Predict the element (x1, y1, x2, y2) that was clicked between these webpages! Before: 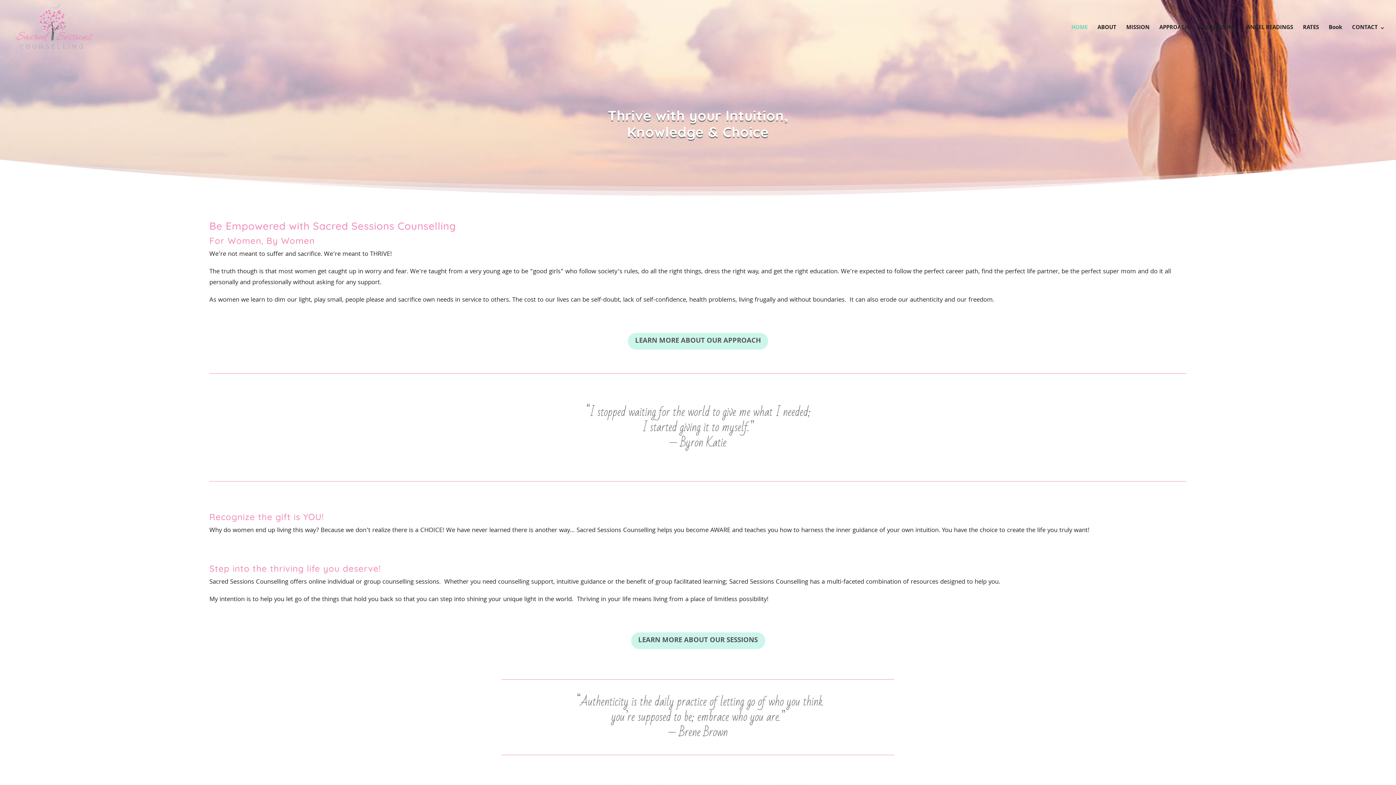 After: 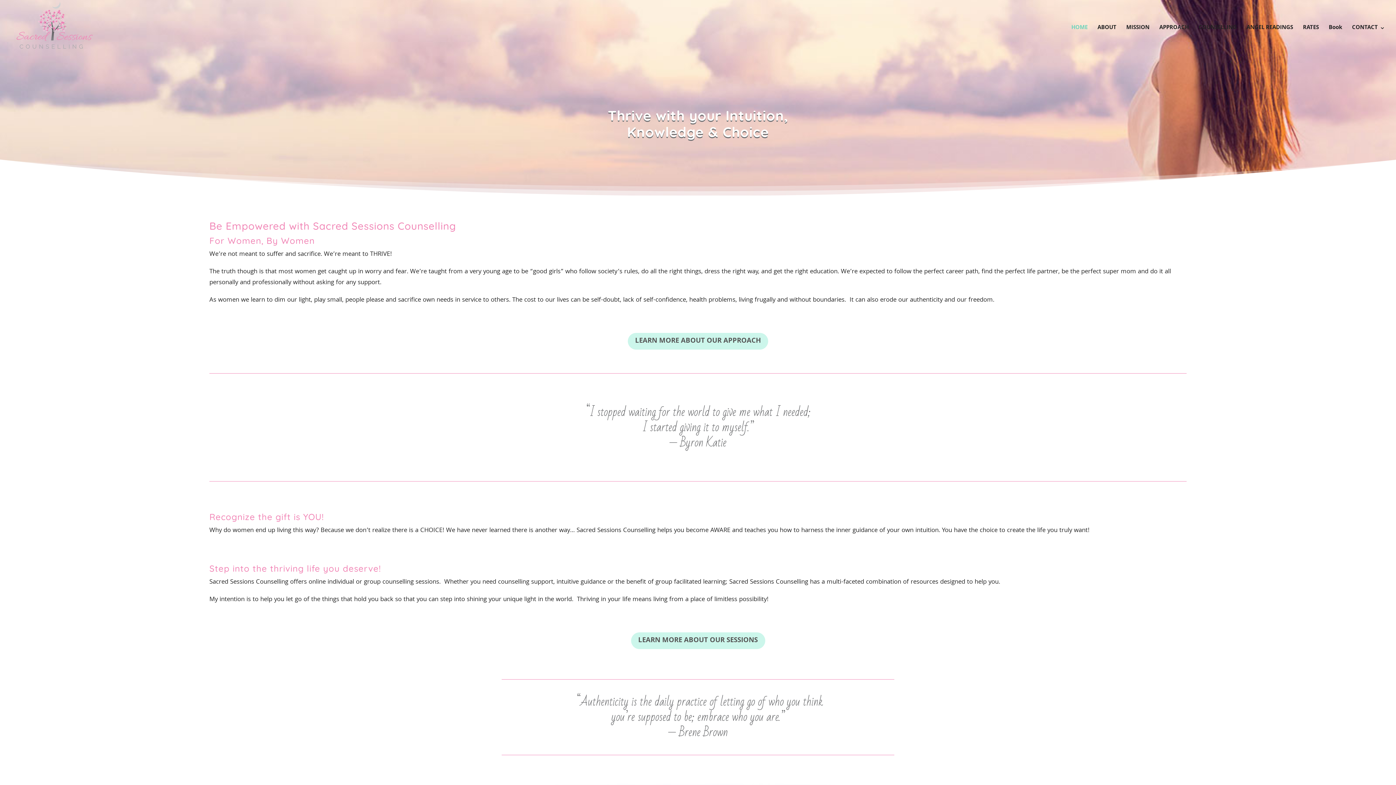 Action: bbox: (1071, 25, 1088, 56) label: HOME